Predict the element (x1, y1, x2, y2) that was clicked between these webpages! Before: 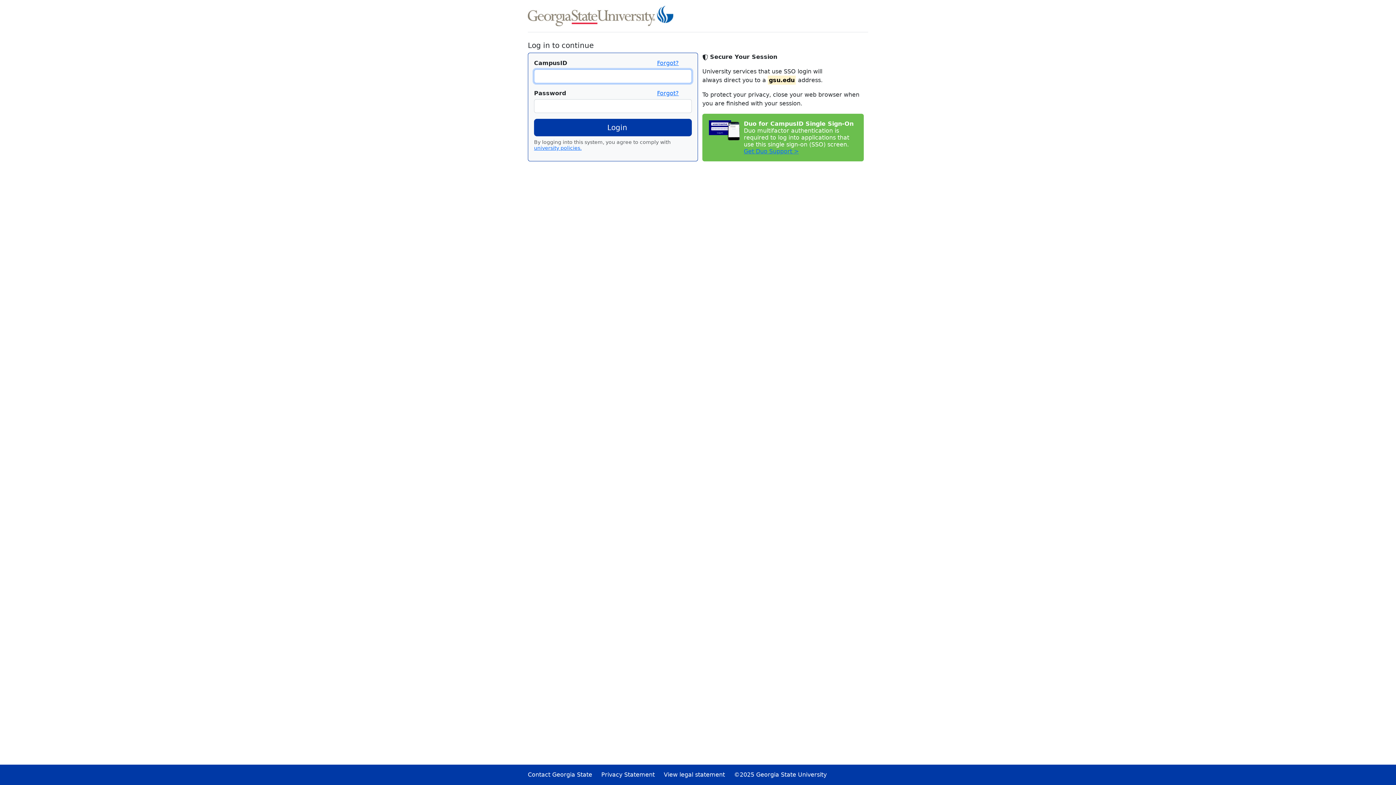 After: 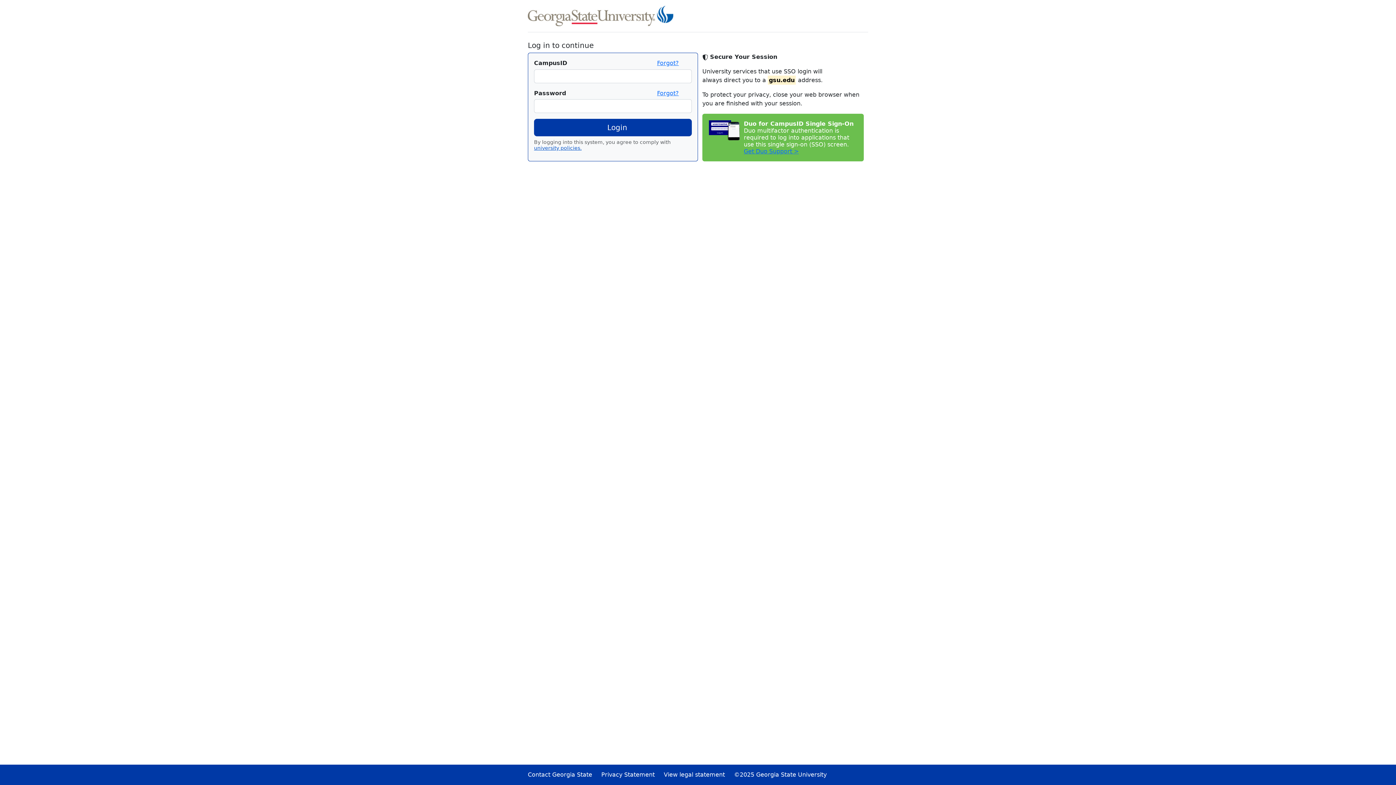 Action: label: university policies. bbox: (534, 145, 581, 150)